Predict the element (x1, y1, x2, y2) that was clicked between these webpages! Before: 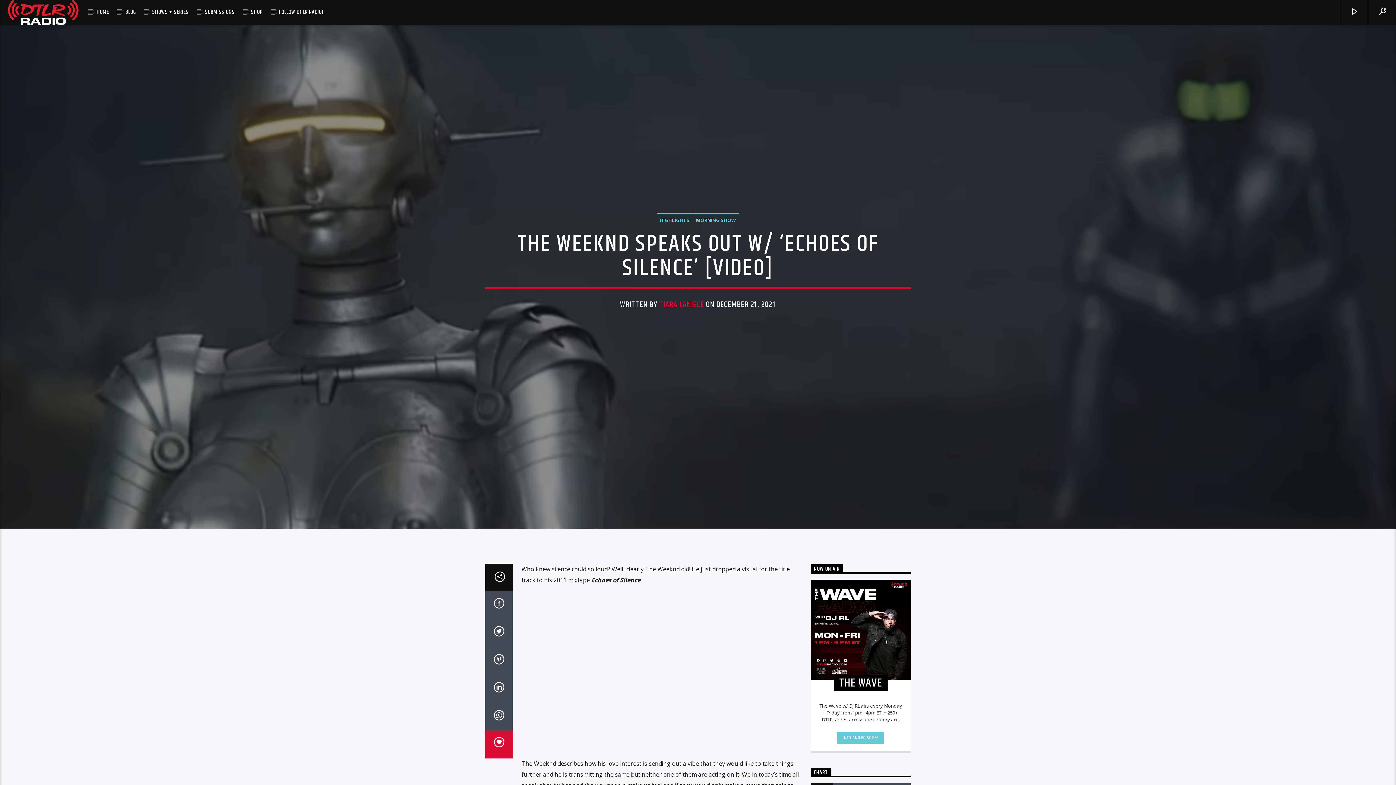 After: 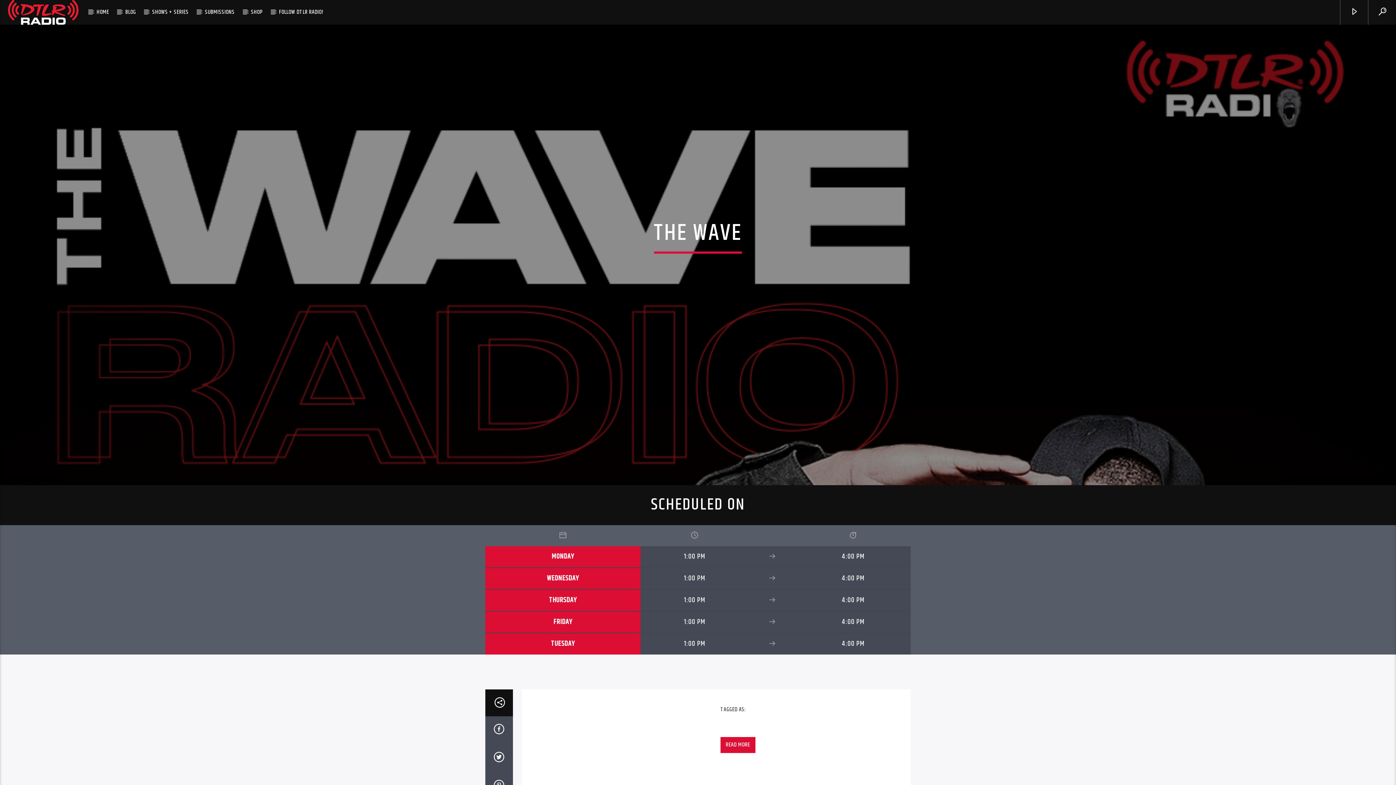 Action: bbox: (837, 732, 884, 743) label: INFO AND EPISODES